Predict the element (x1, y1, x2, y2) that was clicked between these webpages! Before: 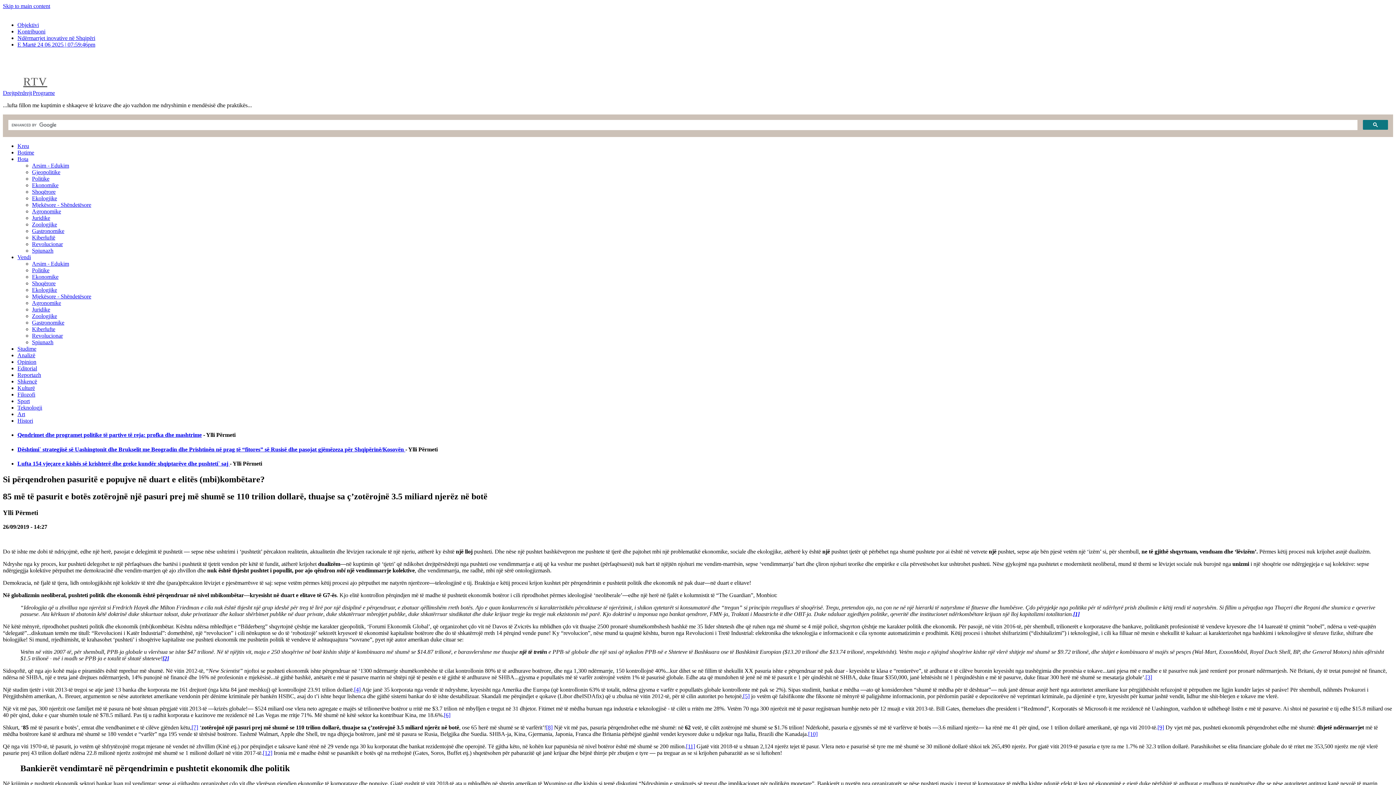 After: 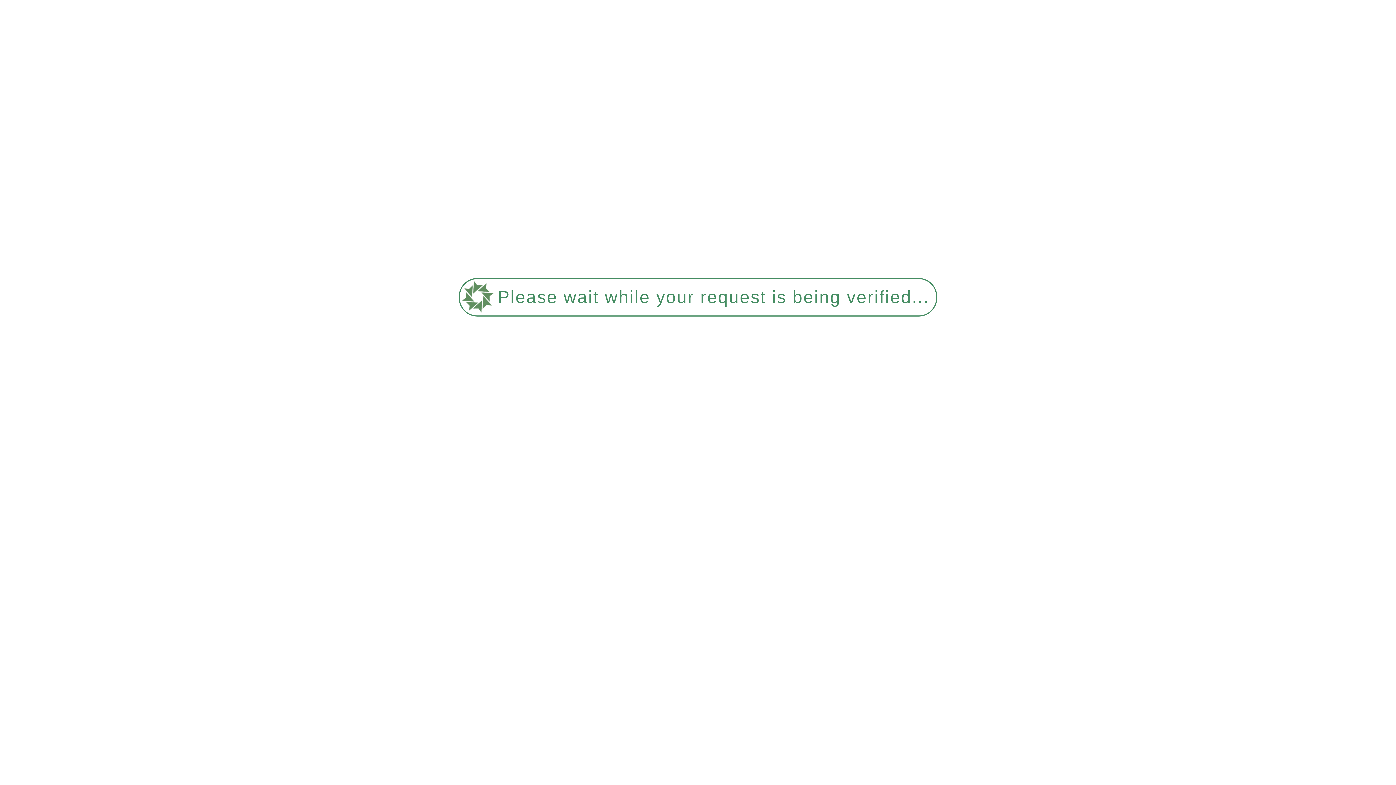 Action: bbox: (32, 195, 57, 201) label: Ekologjike